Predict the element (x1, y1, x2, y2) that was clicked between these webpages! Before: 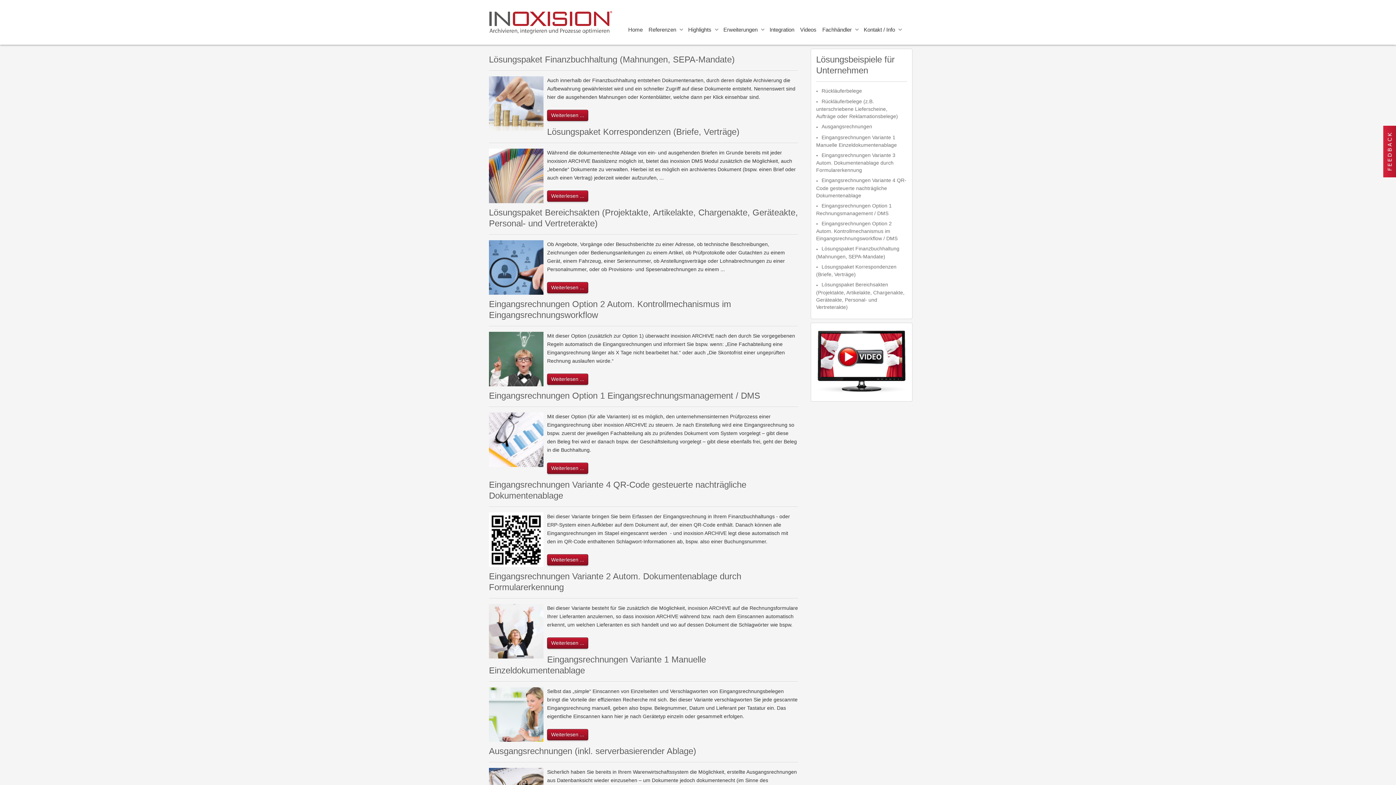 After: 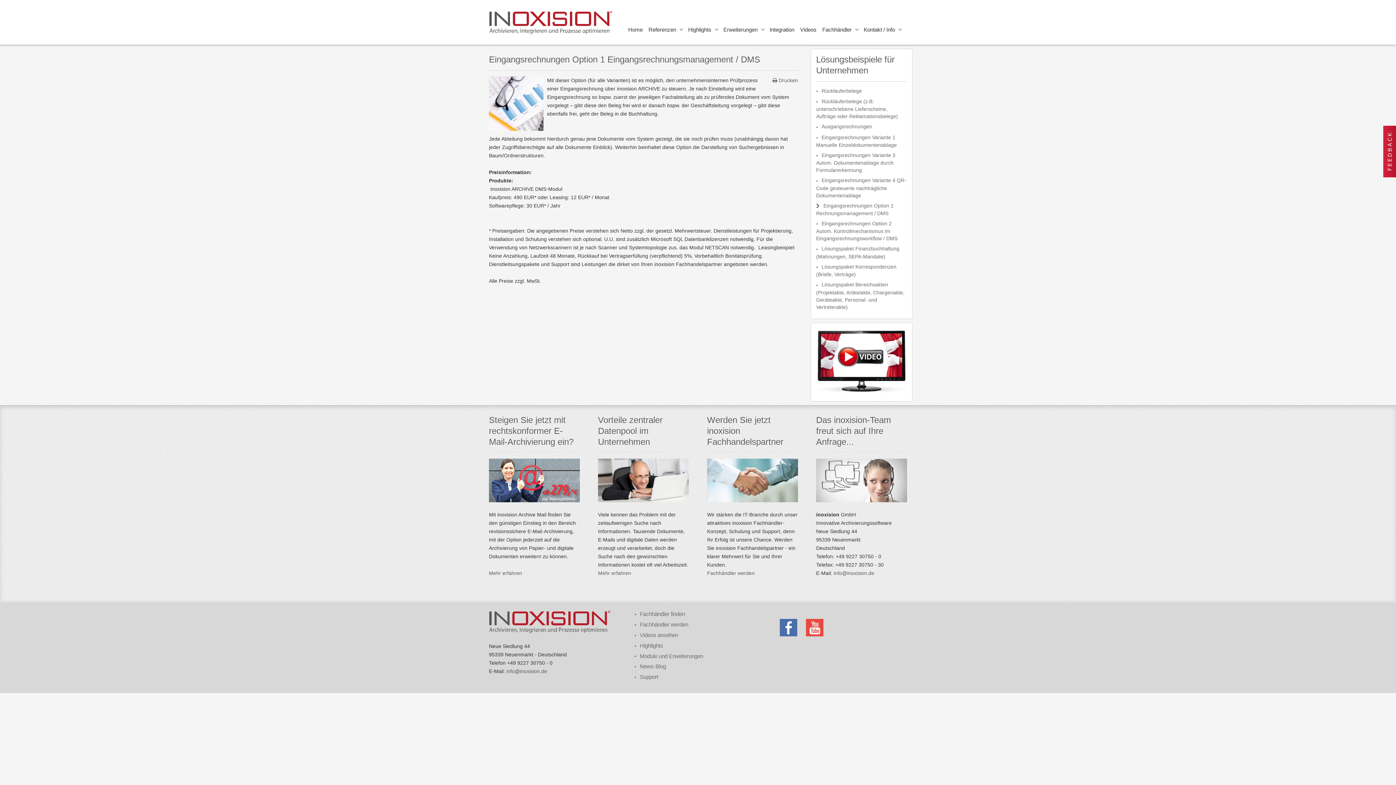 Action: label: Eingangsrechnungen Option 1 Rechnungsmanagement / DMS bbox: (816, 202, 907, 217)